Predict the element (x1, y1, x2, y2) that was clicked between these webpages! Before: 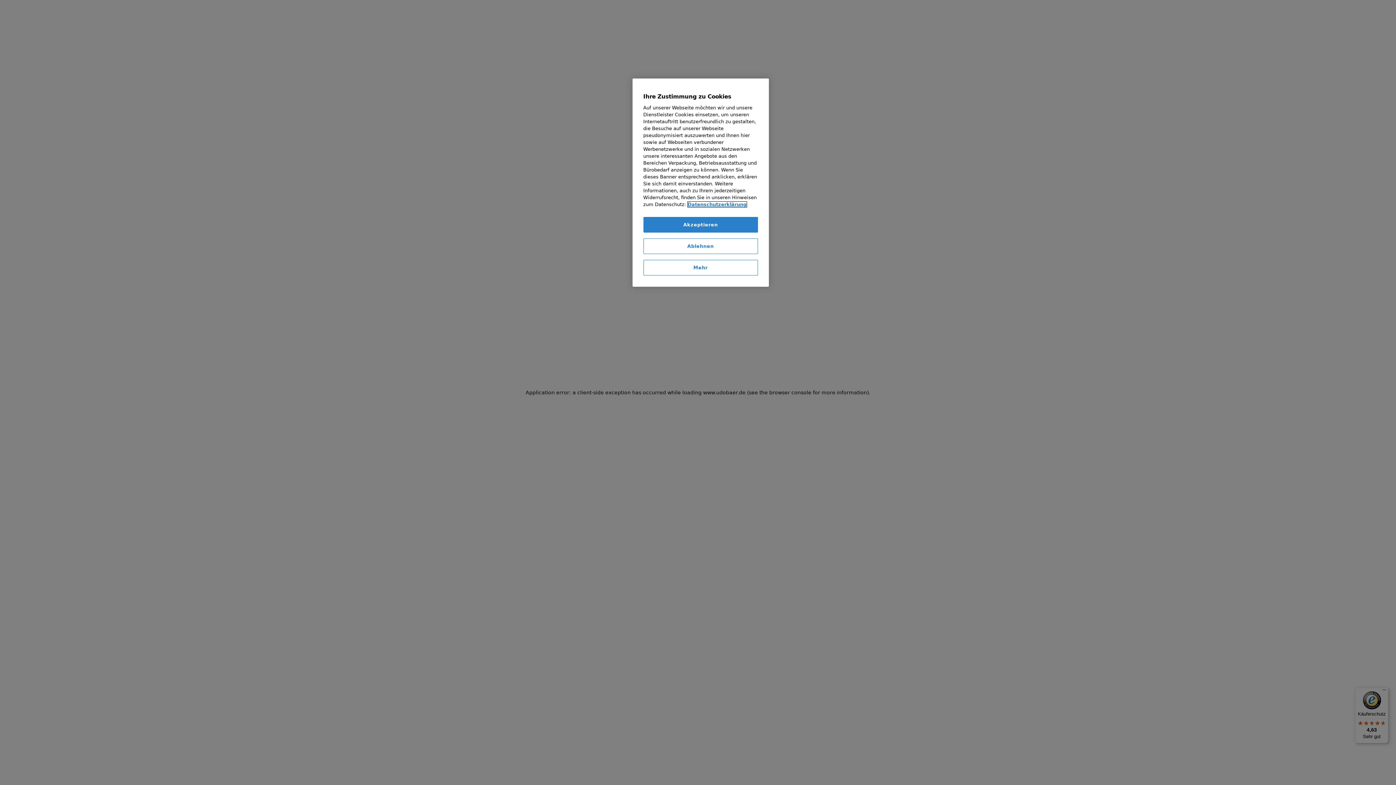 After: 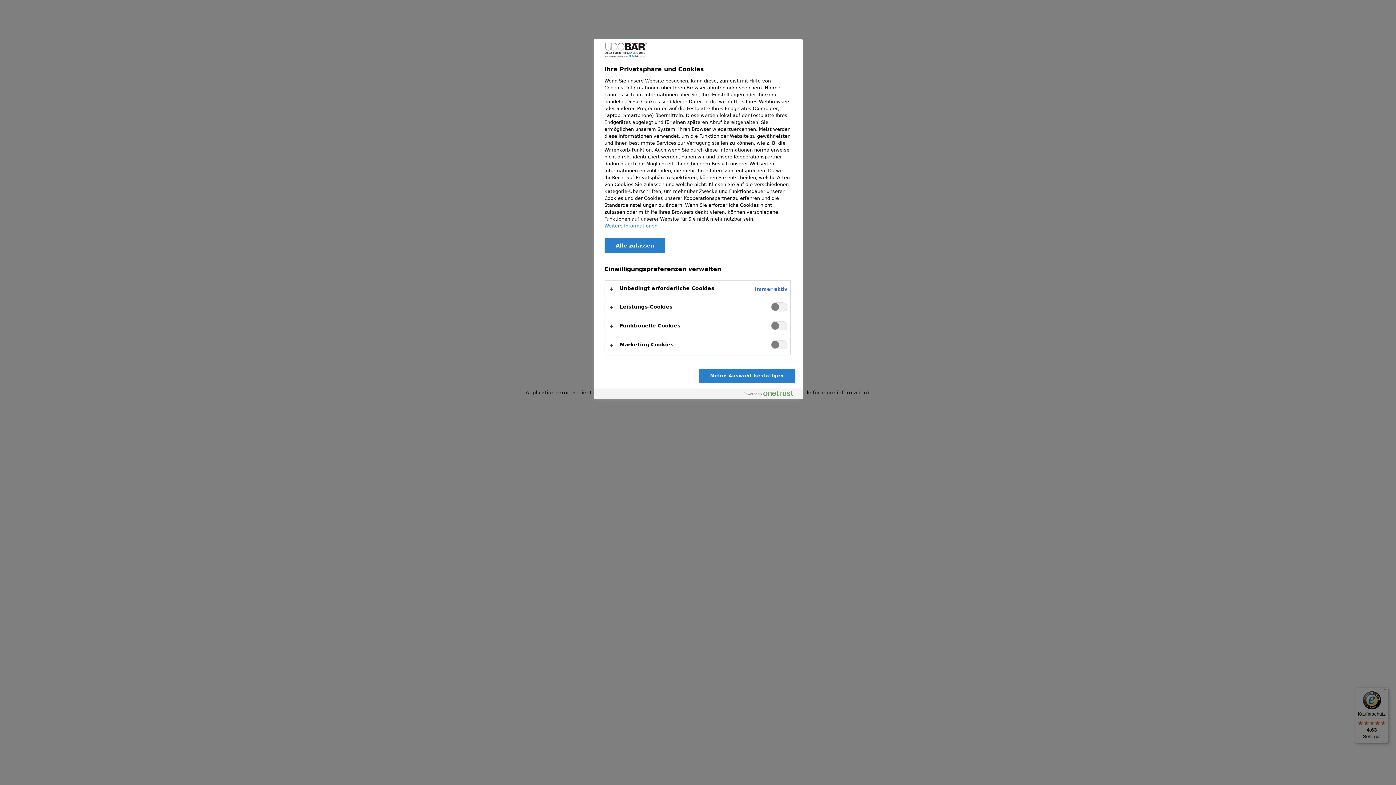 Action: bbox: (643, 260, 758, 275) label: Mehr